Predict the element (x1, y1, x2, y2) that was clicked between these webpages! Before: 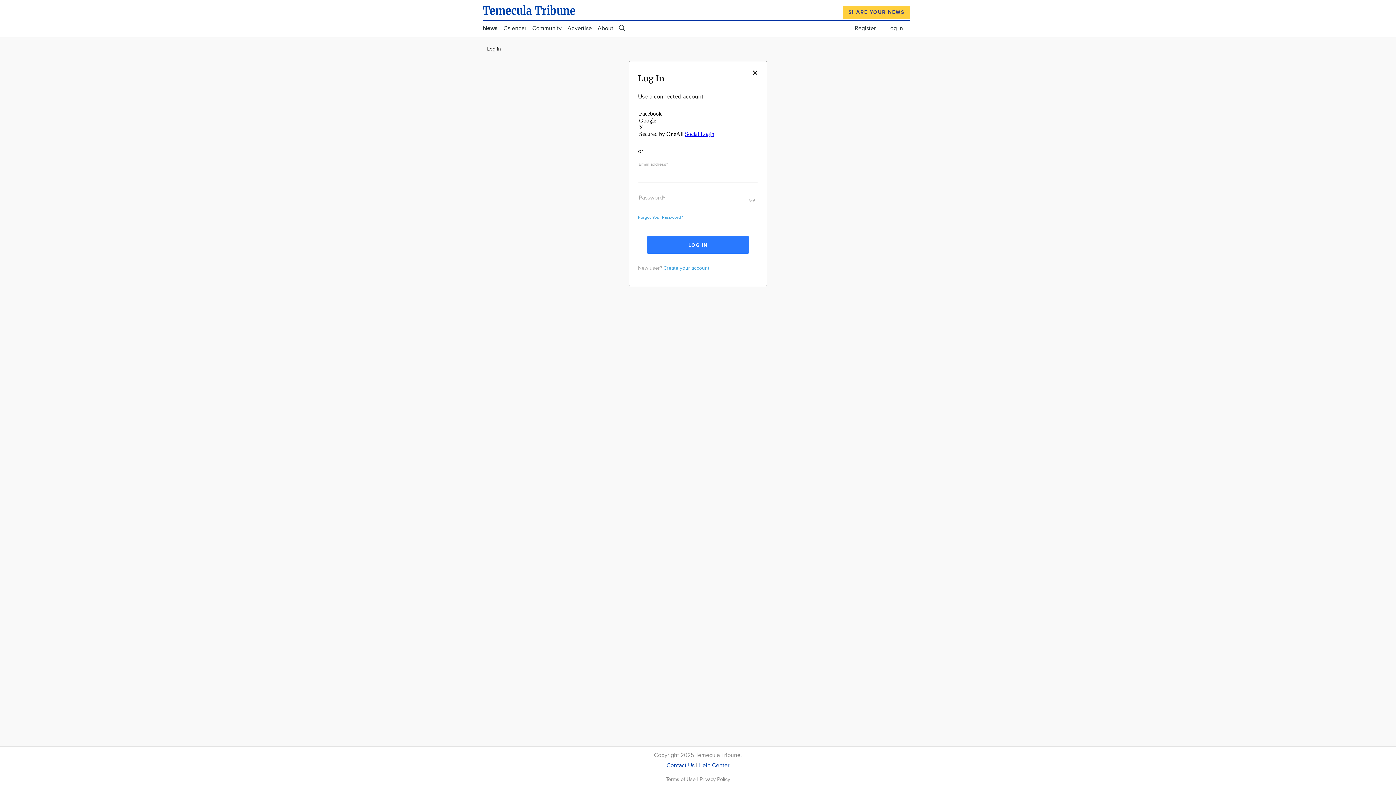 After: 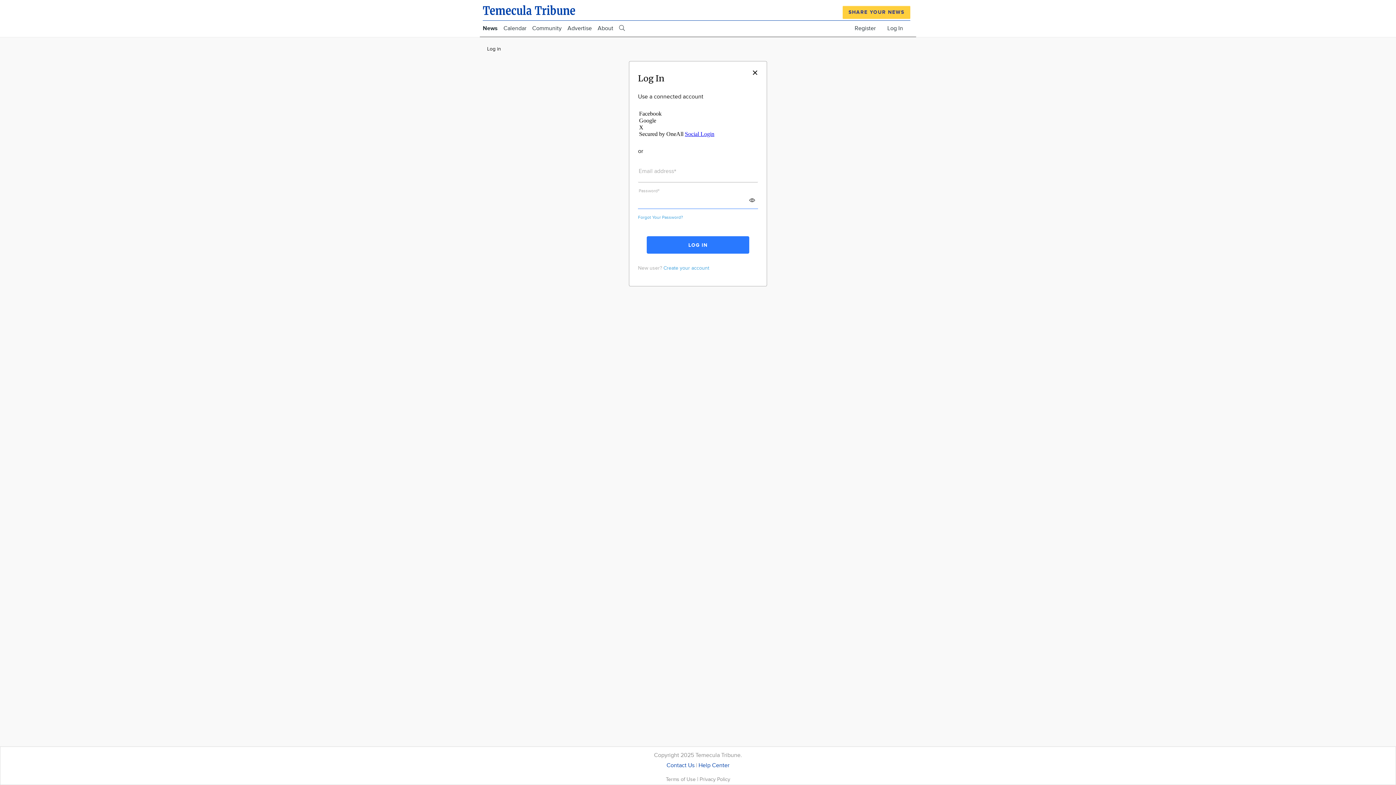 Action: bbox: (748, 194, 756, 201)